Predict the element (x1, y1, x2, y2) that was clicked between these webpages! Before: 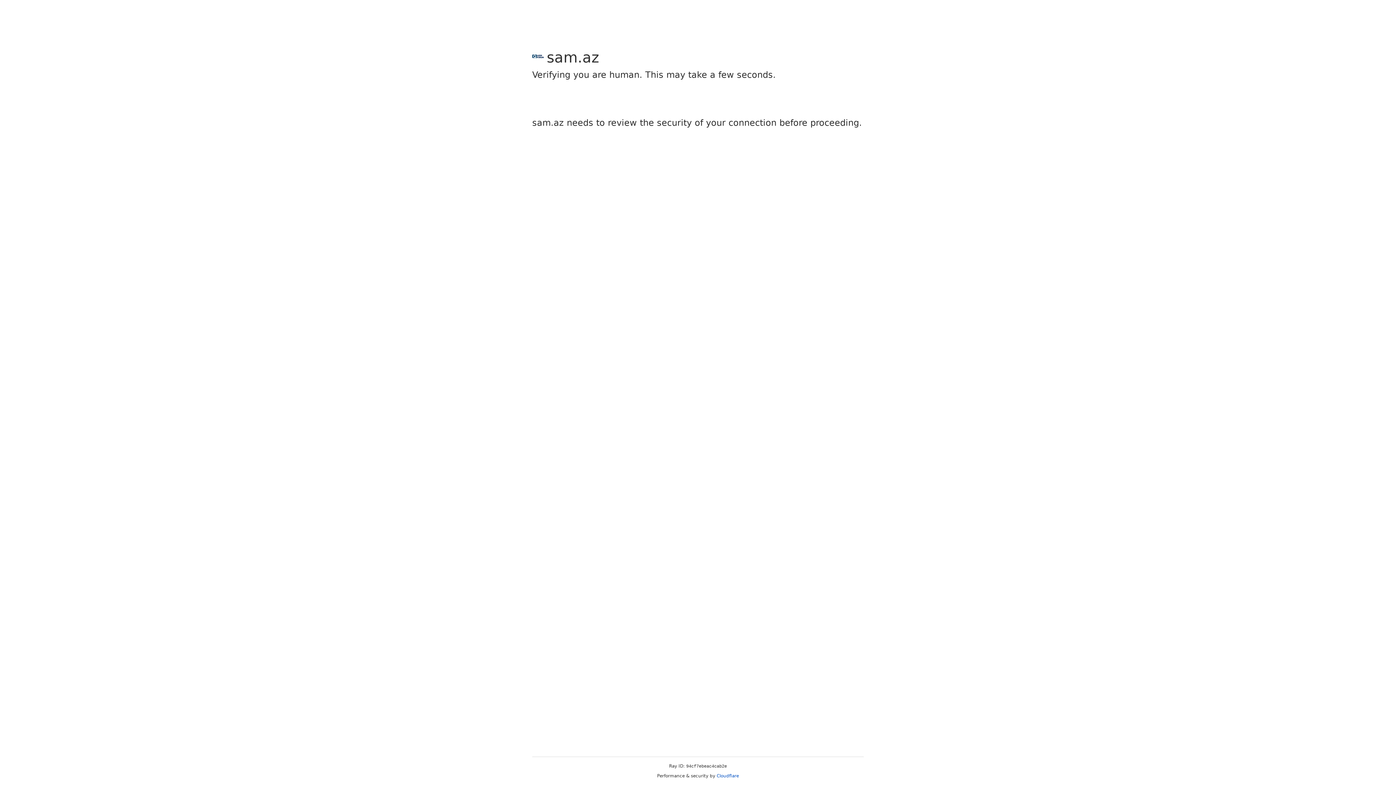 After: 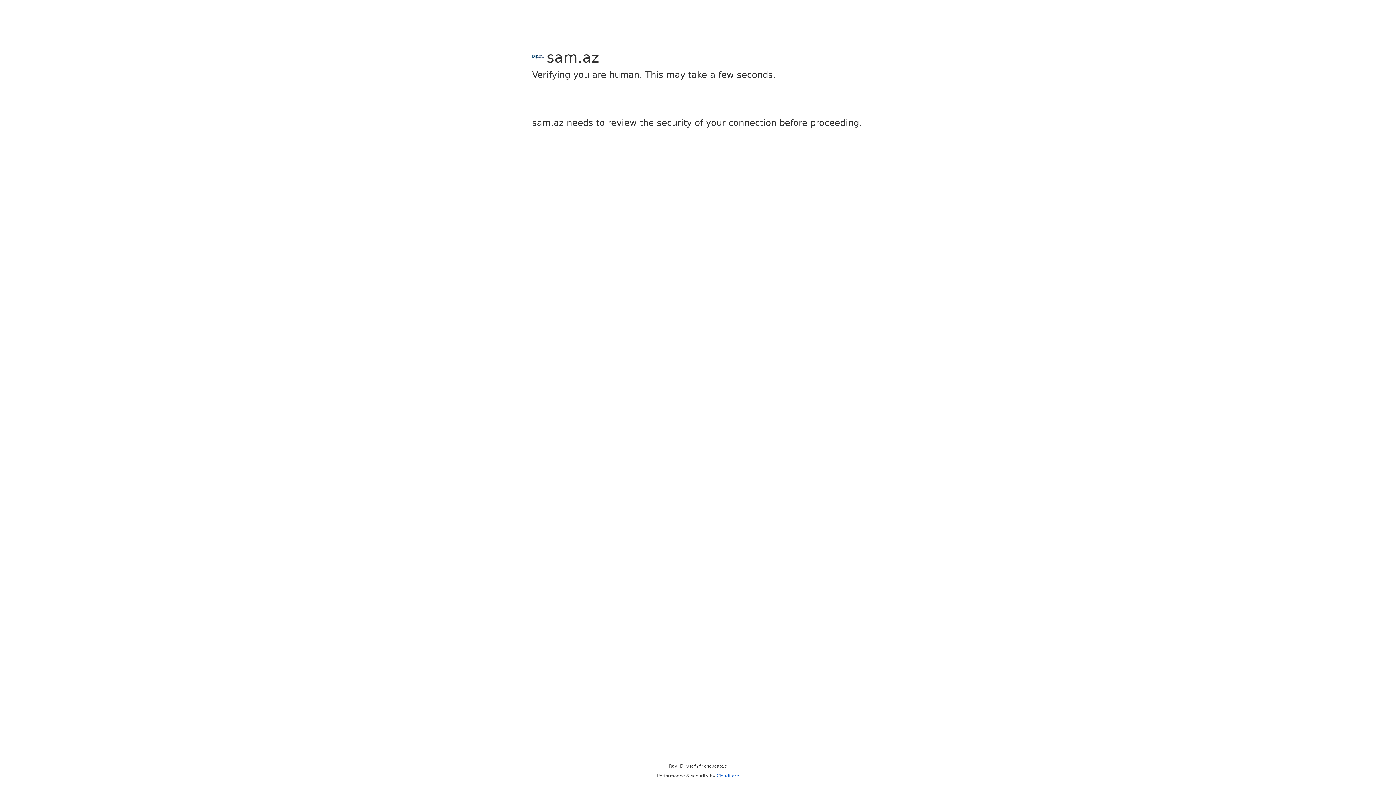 Action: label: Cloudflare bbox: (716, 773, 739, 778)